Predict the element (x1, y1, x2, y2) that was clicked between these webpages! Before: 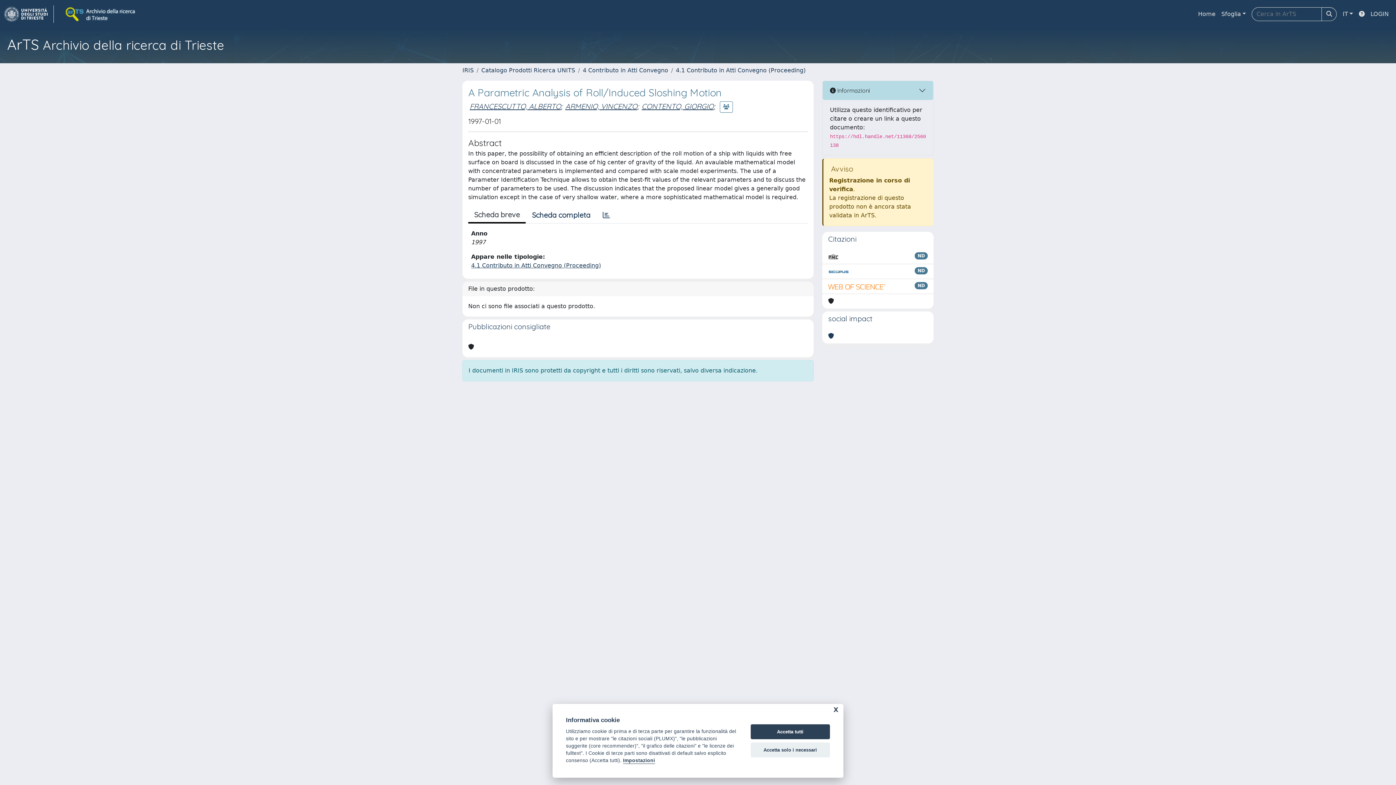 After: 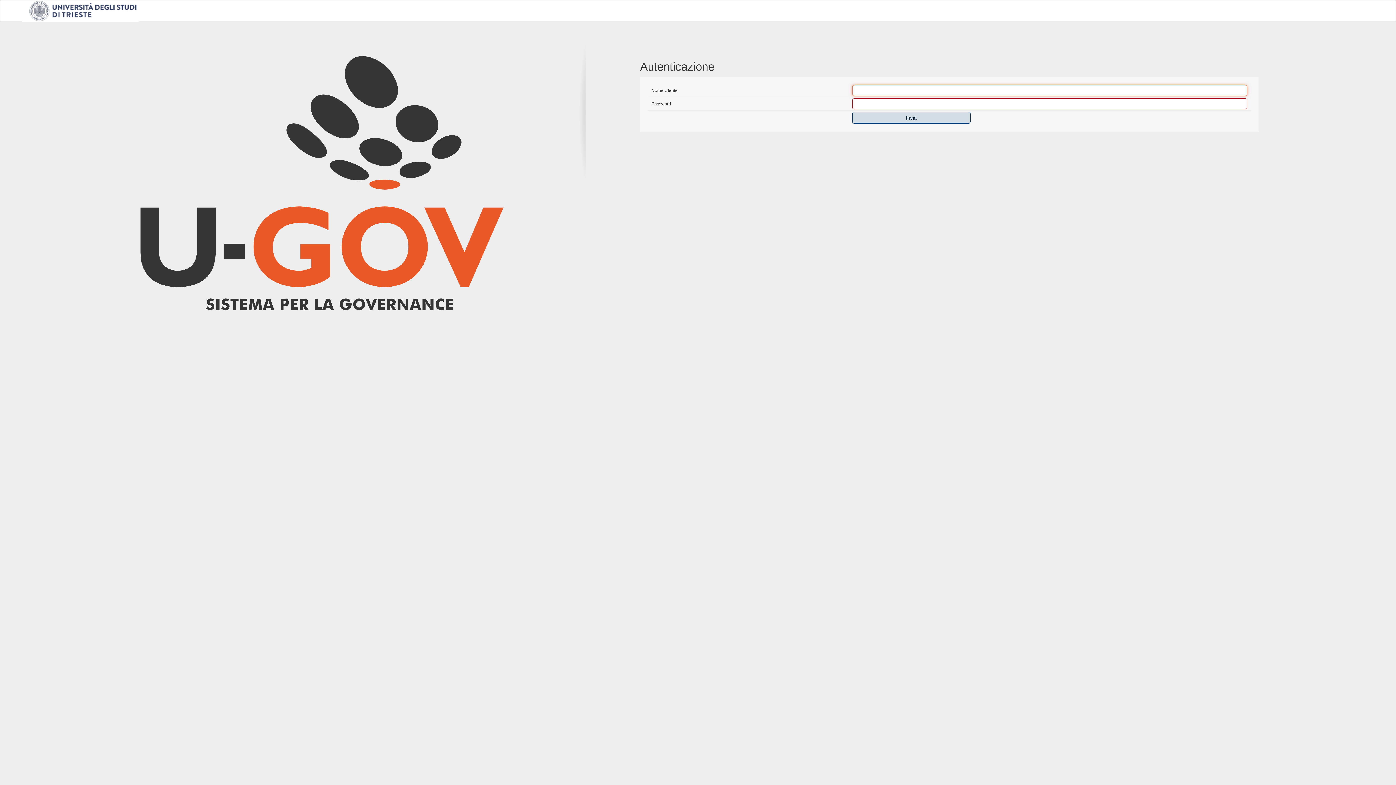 Action: label: LOGIN bbox: (1368, 6, 1392, 21)